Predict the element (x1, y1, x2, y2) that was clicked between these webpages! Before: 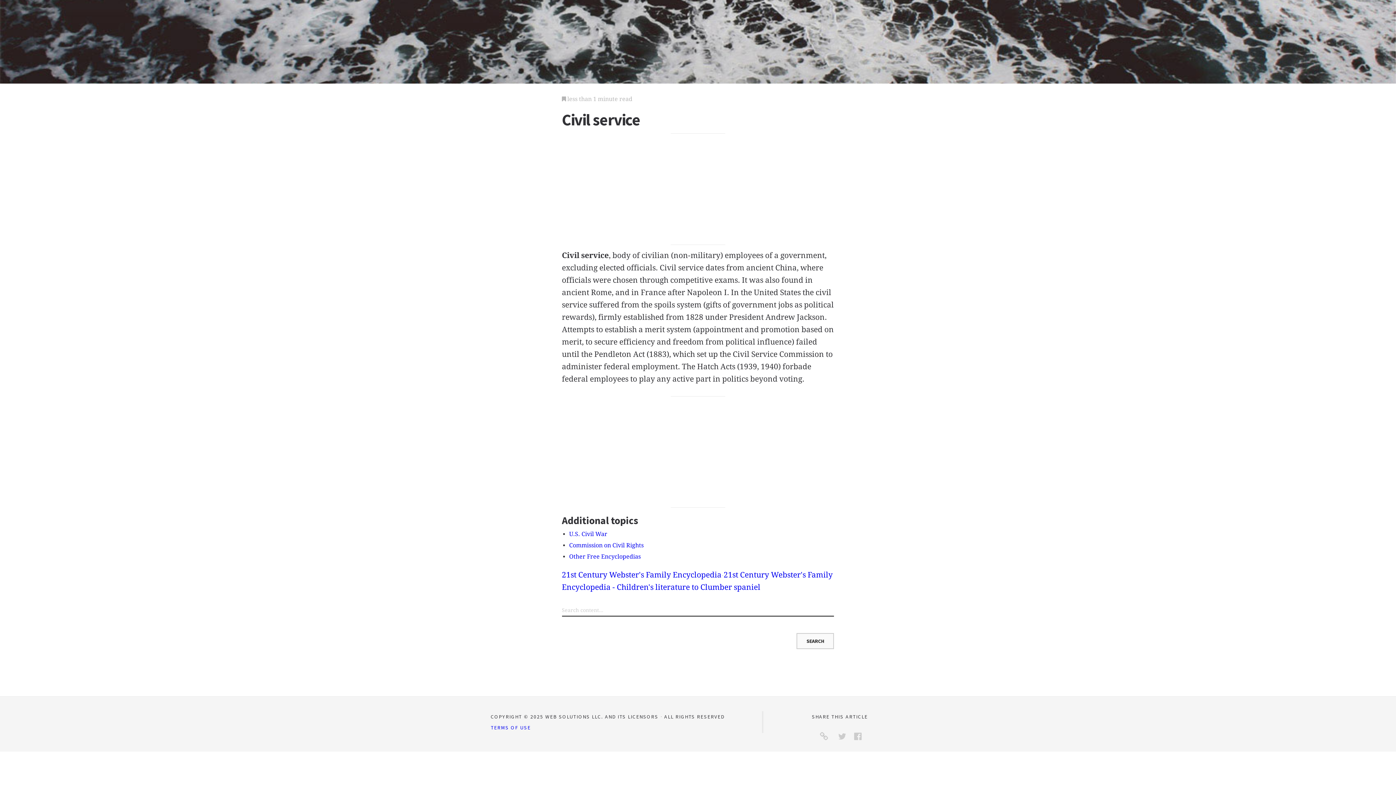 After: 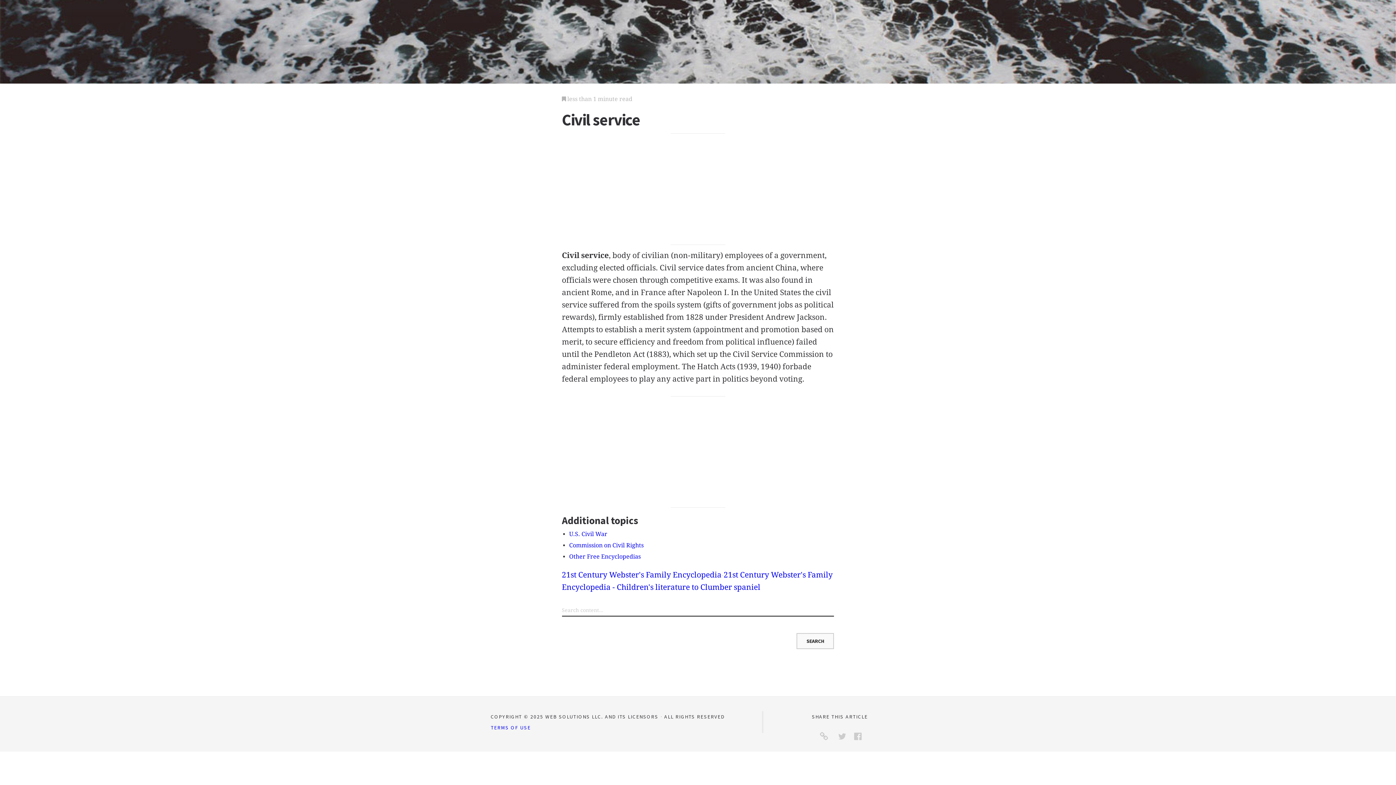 Action: bbox: (838, 730, 846, 744)